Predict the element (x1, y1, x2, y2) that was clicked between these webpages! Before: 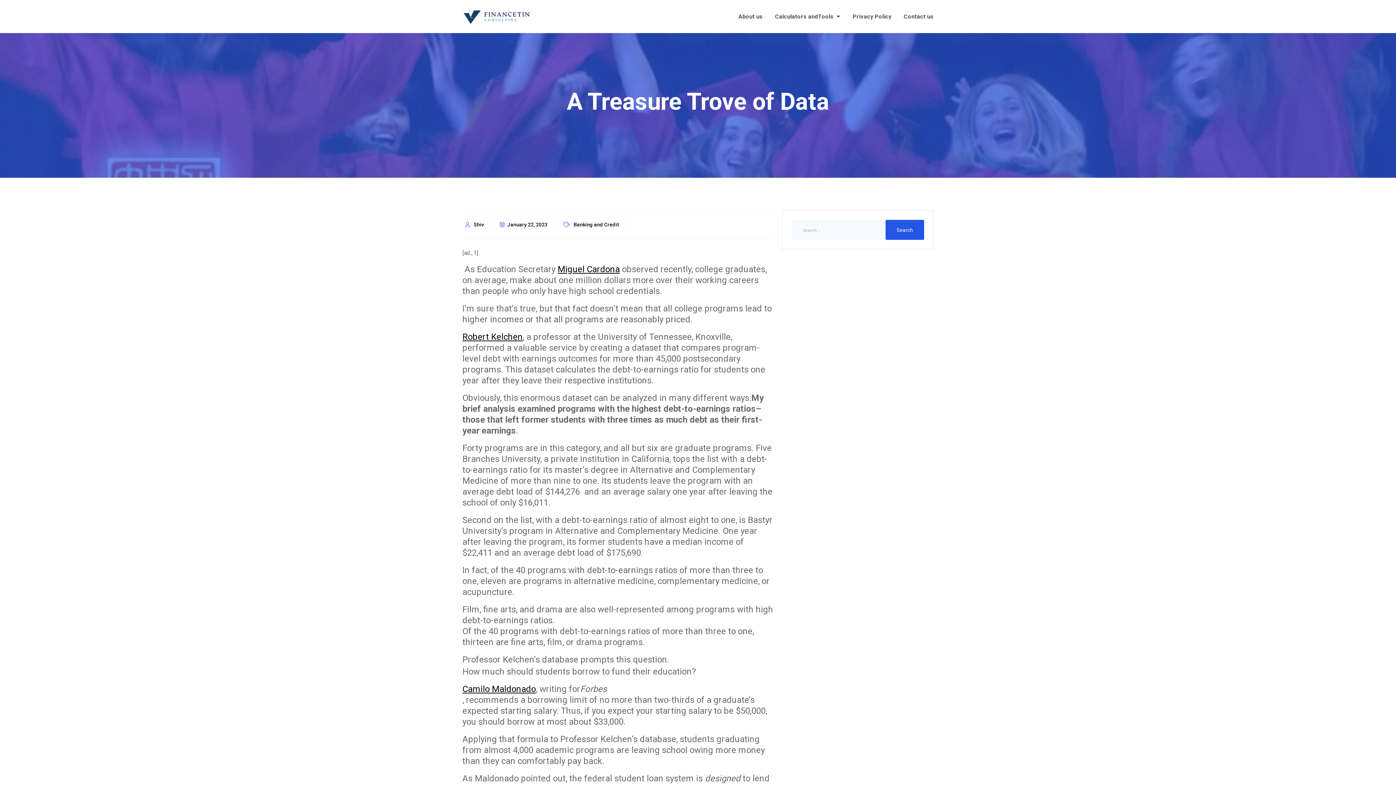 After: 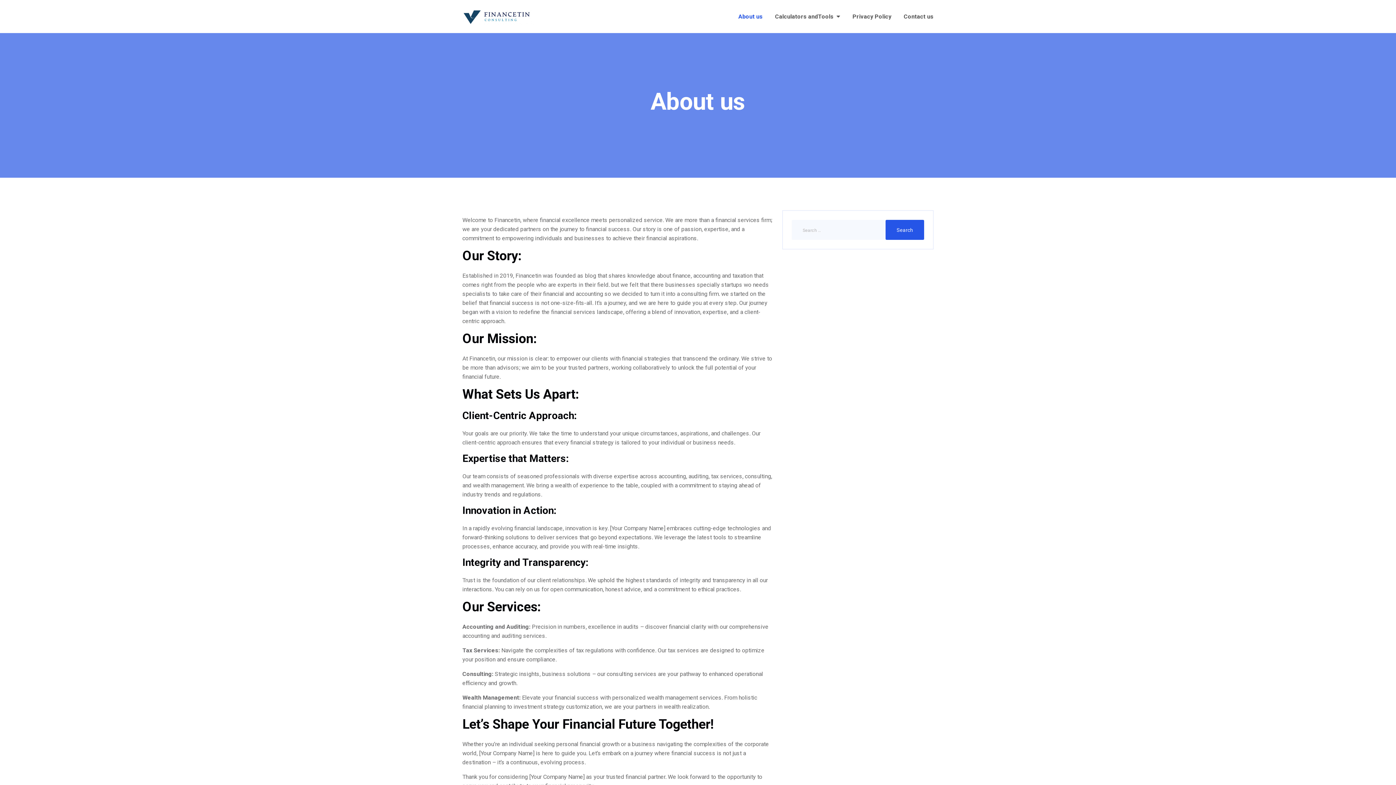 Action: label: About us bbox: (738, 12, 762, 21)